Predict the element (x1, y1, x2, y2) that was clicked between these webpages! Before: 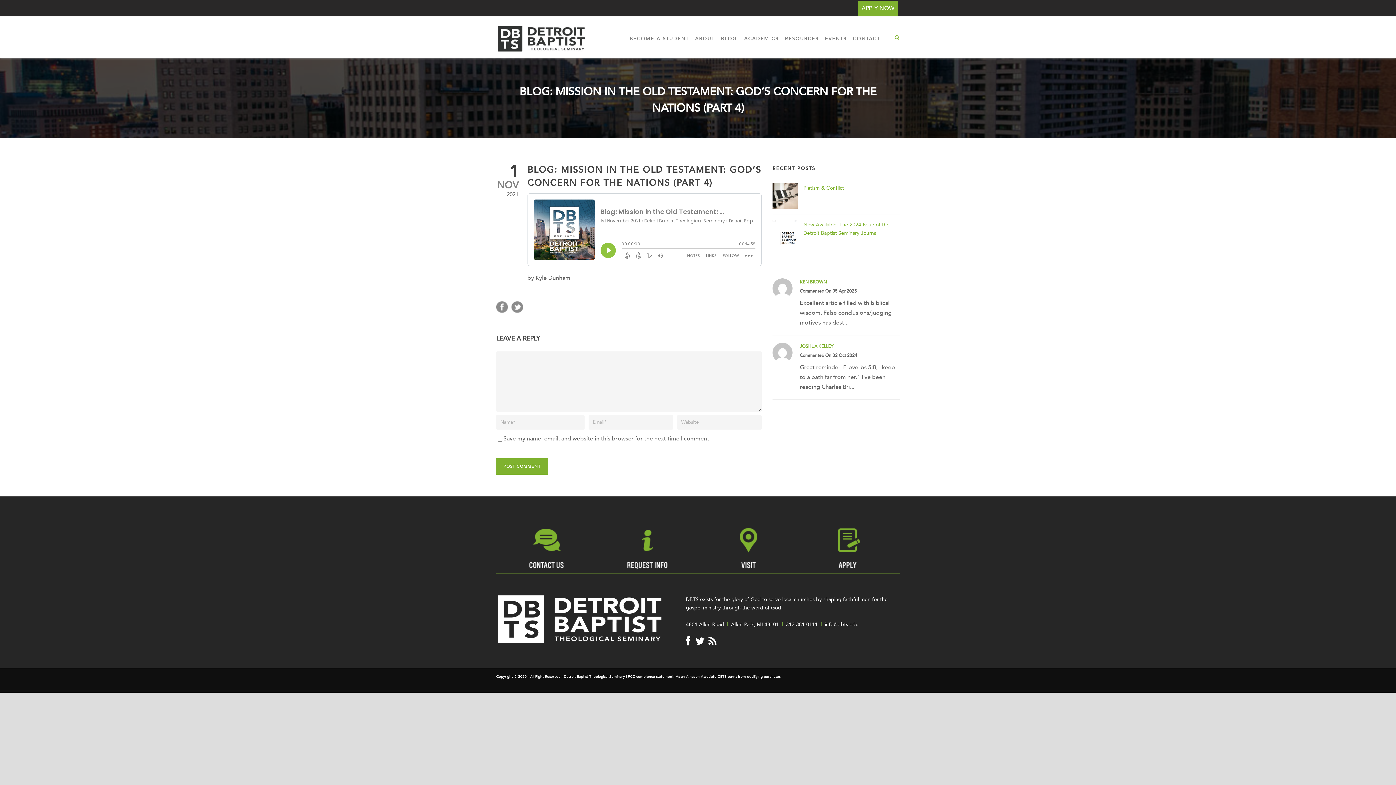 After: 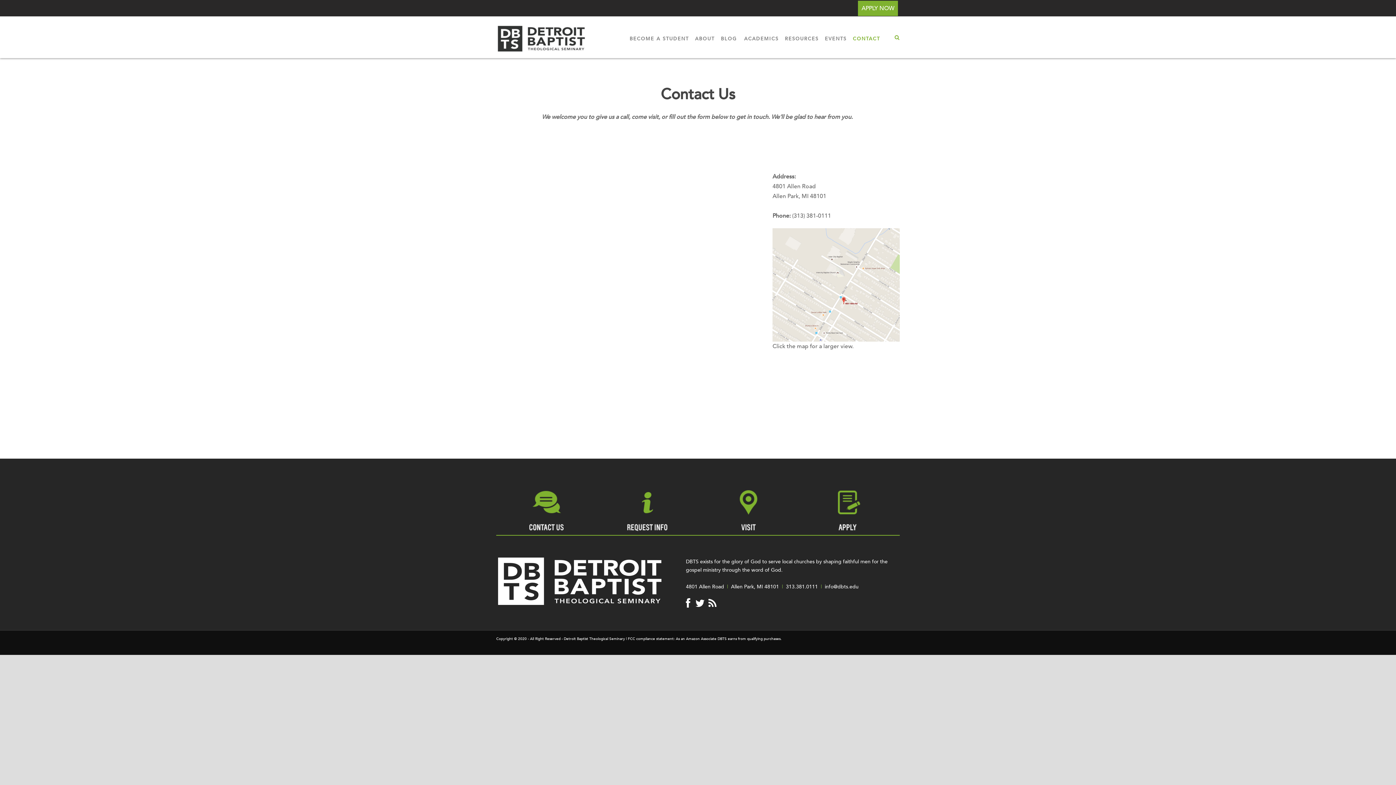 Action: bbox: (853, 34, 887, 58) label: CONTACT